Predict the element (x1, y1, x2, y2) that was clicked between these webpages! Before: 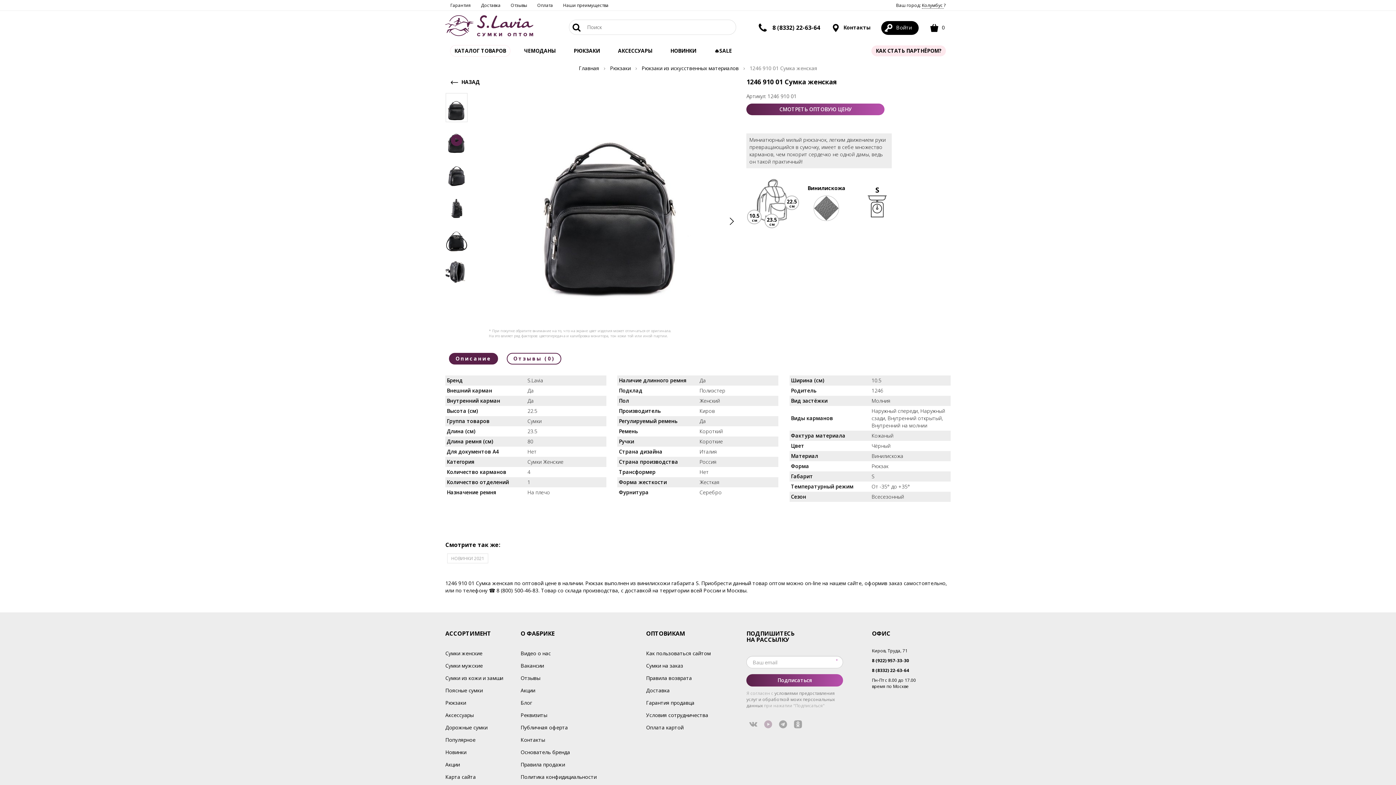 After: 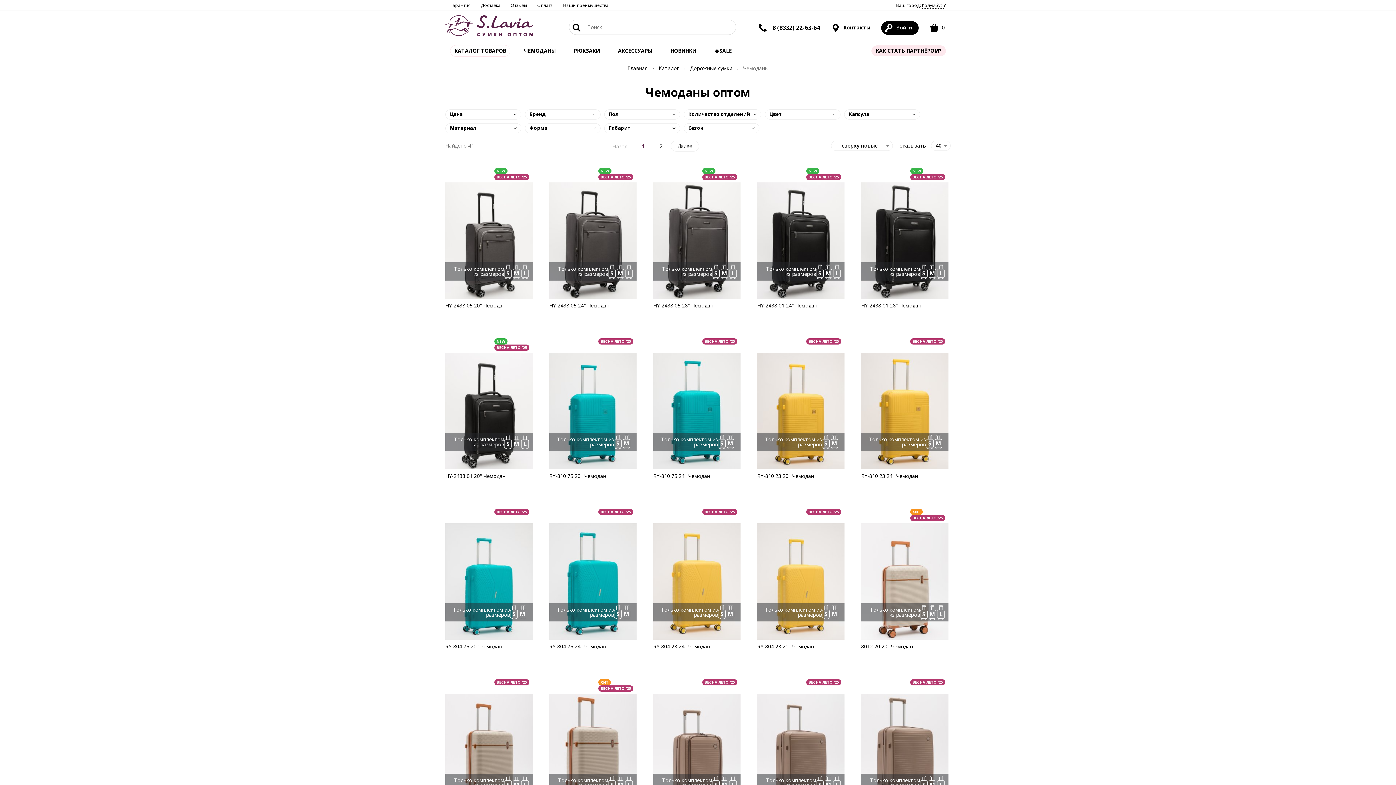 Action: bbox: (524, 47, 555, 54) label: ЧЕМОДАНЫ